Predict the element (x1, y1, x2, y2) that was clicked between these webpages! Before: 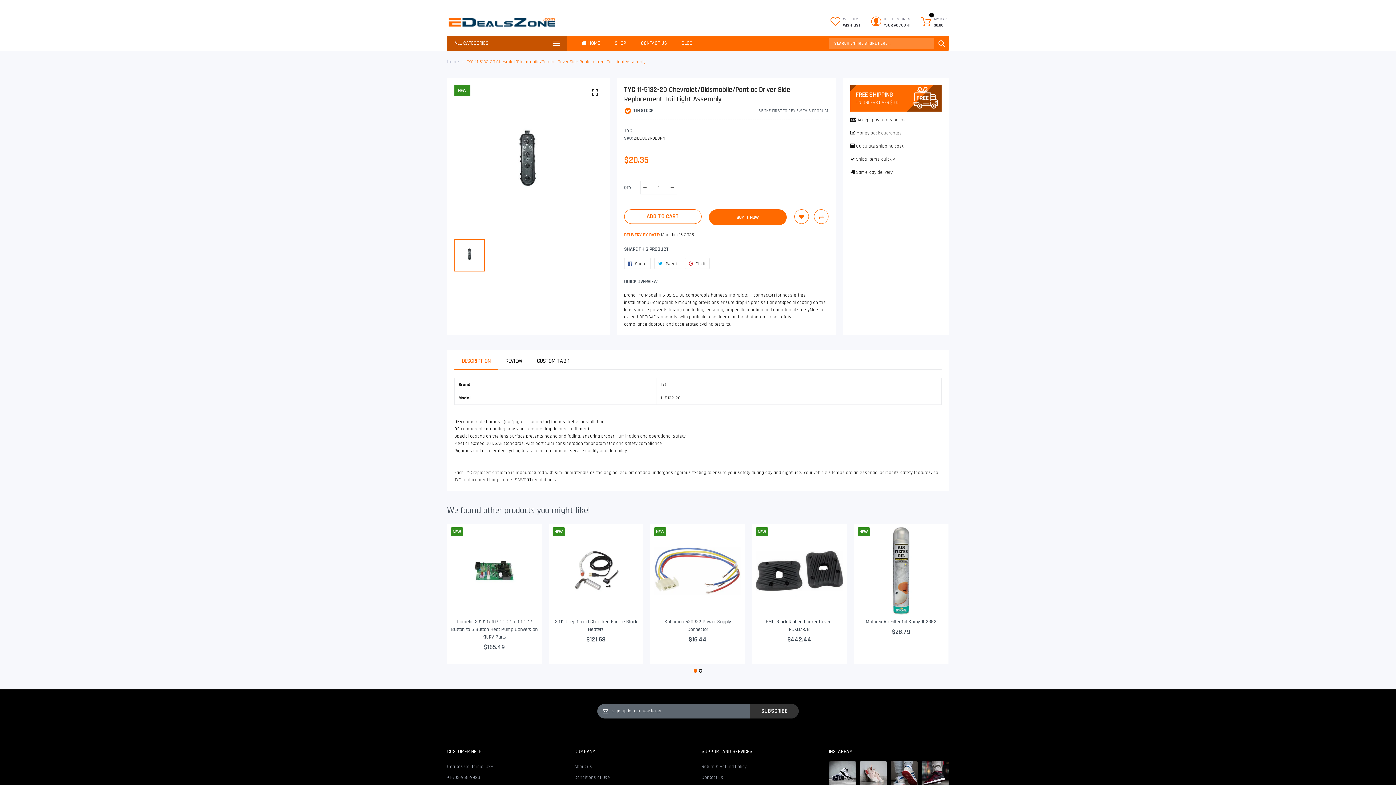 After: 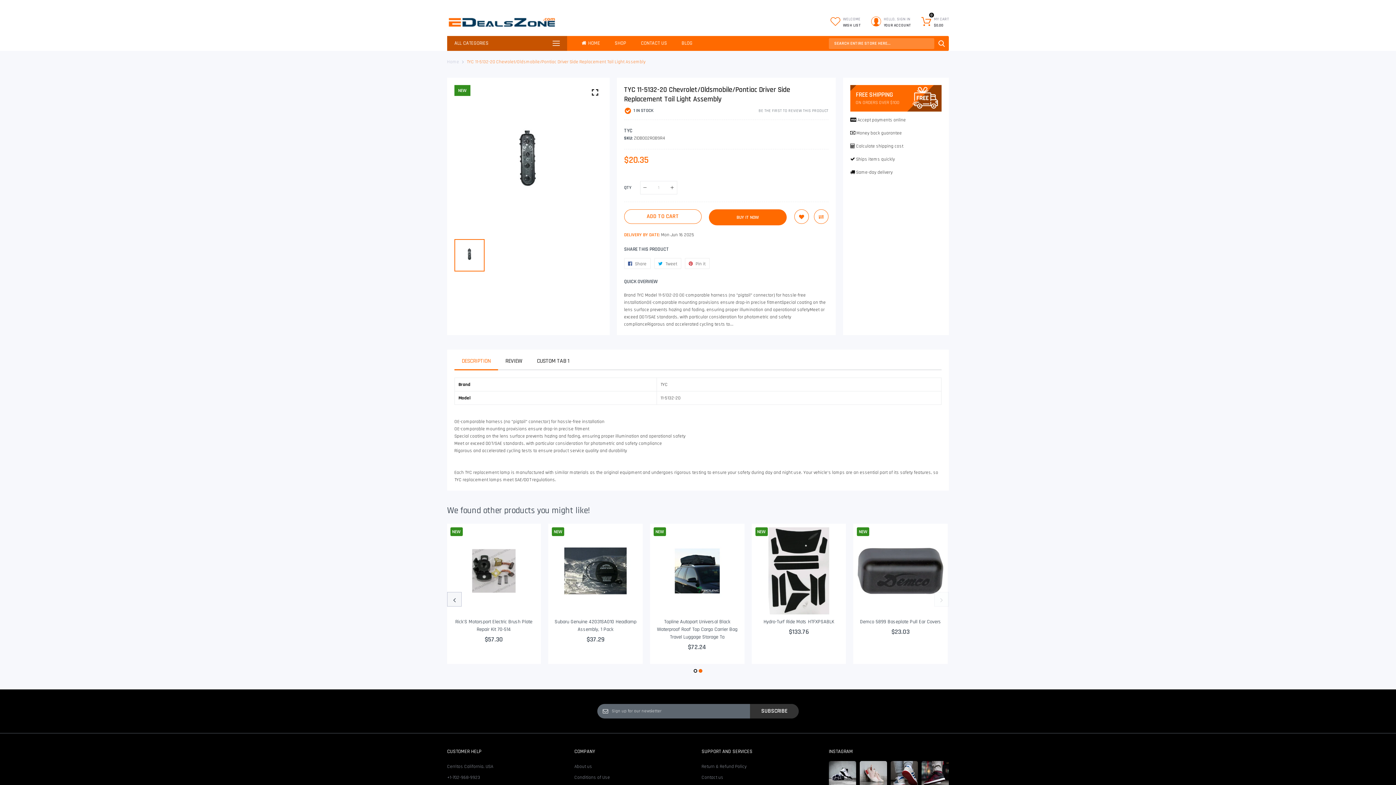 Action: bbox: (698, 669, 702, 672)